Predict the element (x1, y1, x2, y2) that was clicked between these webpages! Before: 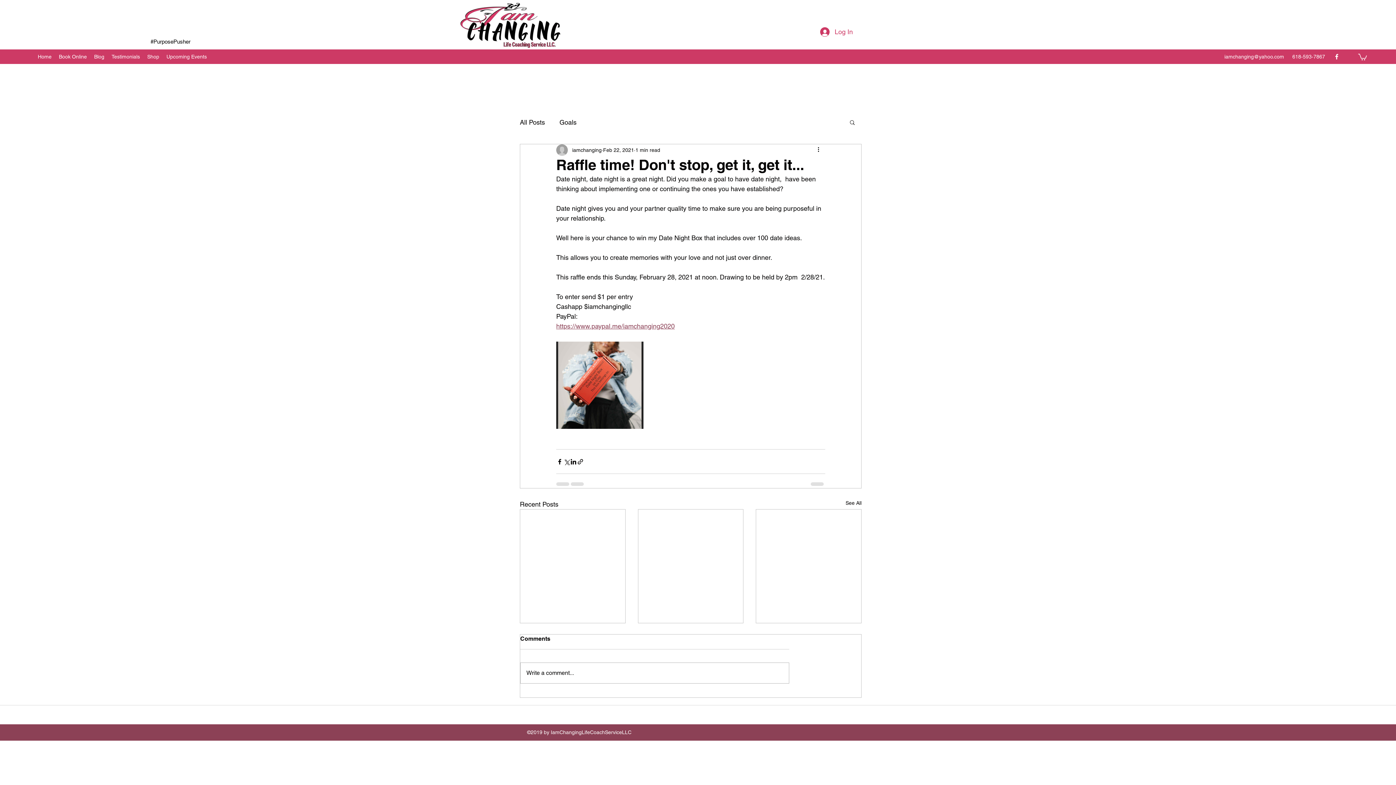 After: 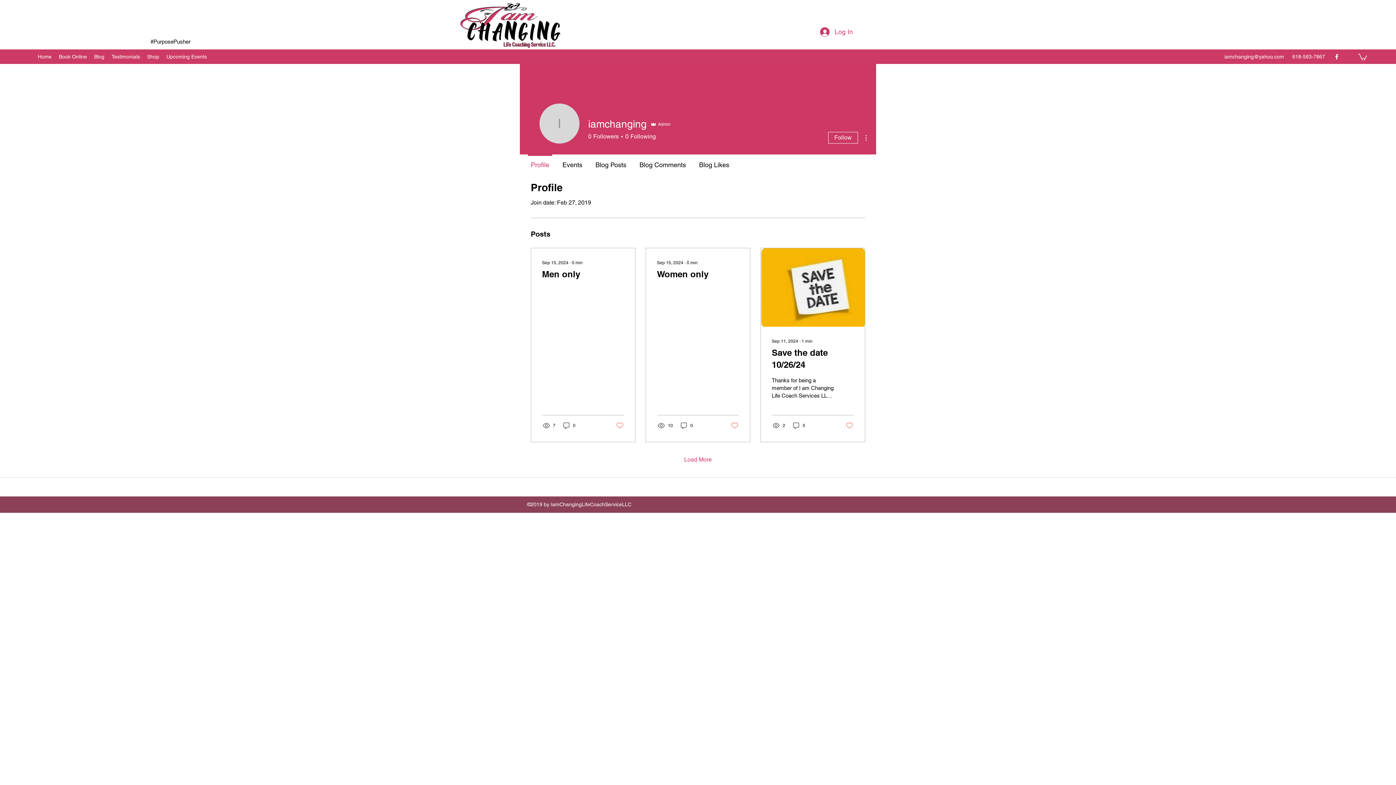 Action: bbox: (572, 146, 601, 154) label: iamchanging